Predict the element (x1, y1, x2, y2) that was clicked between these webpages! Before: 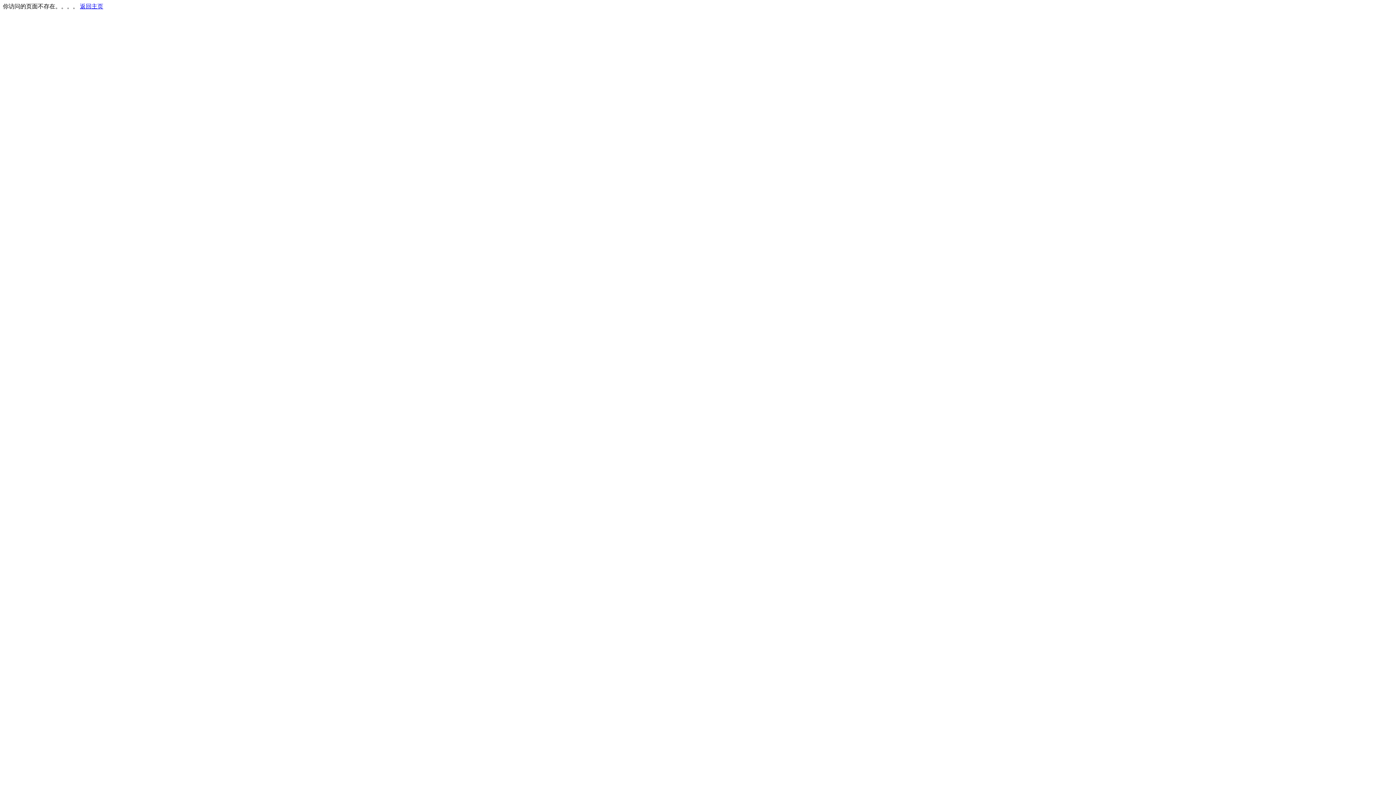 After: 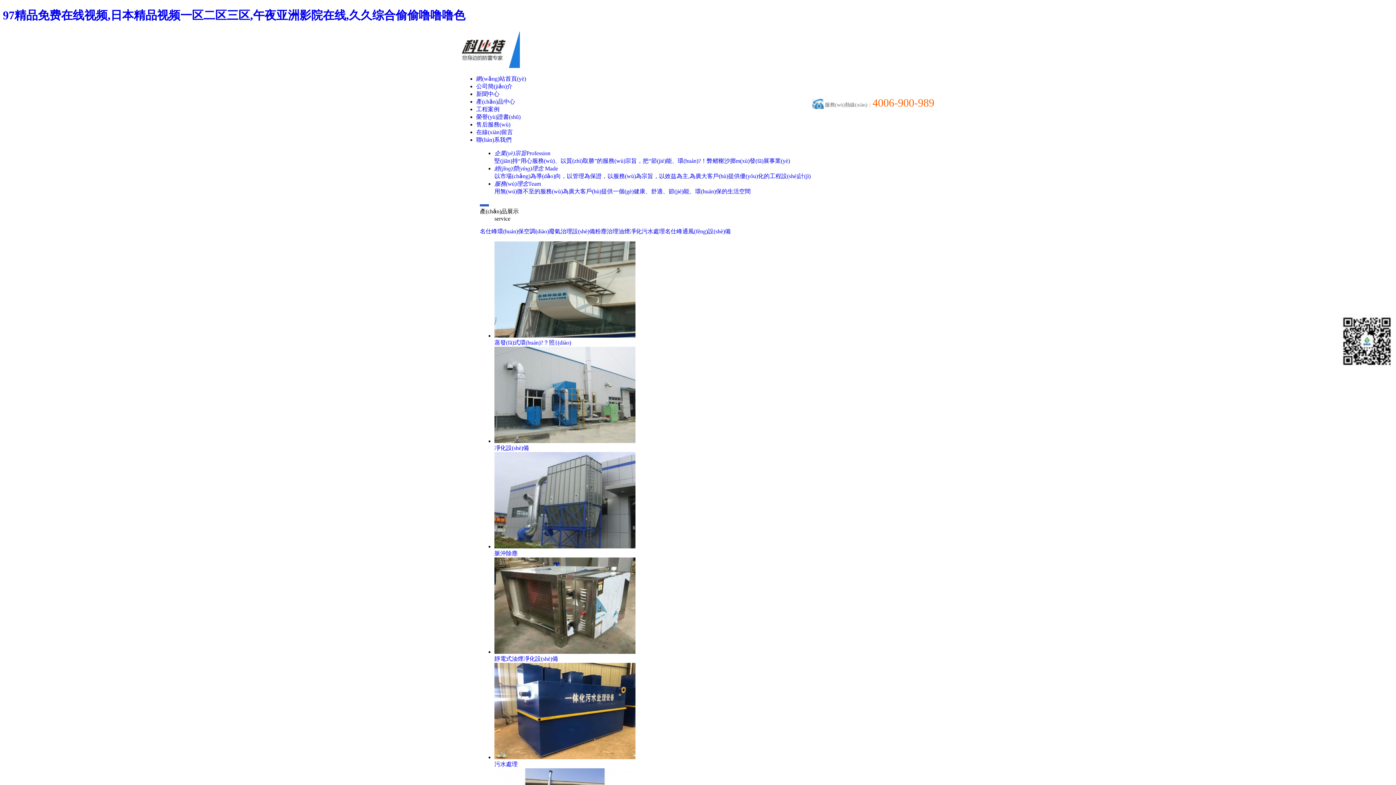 Action: label: 返回主页 bbox: (80, 3, 103, 9)